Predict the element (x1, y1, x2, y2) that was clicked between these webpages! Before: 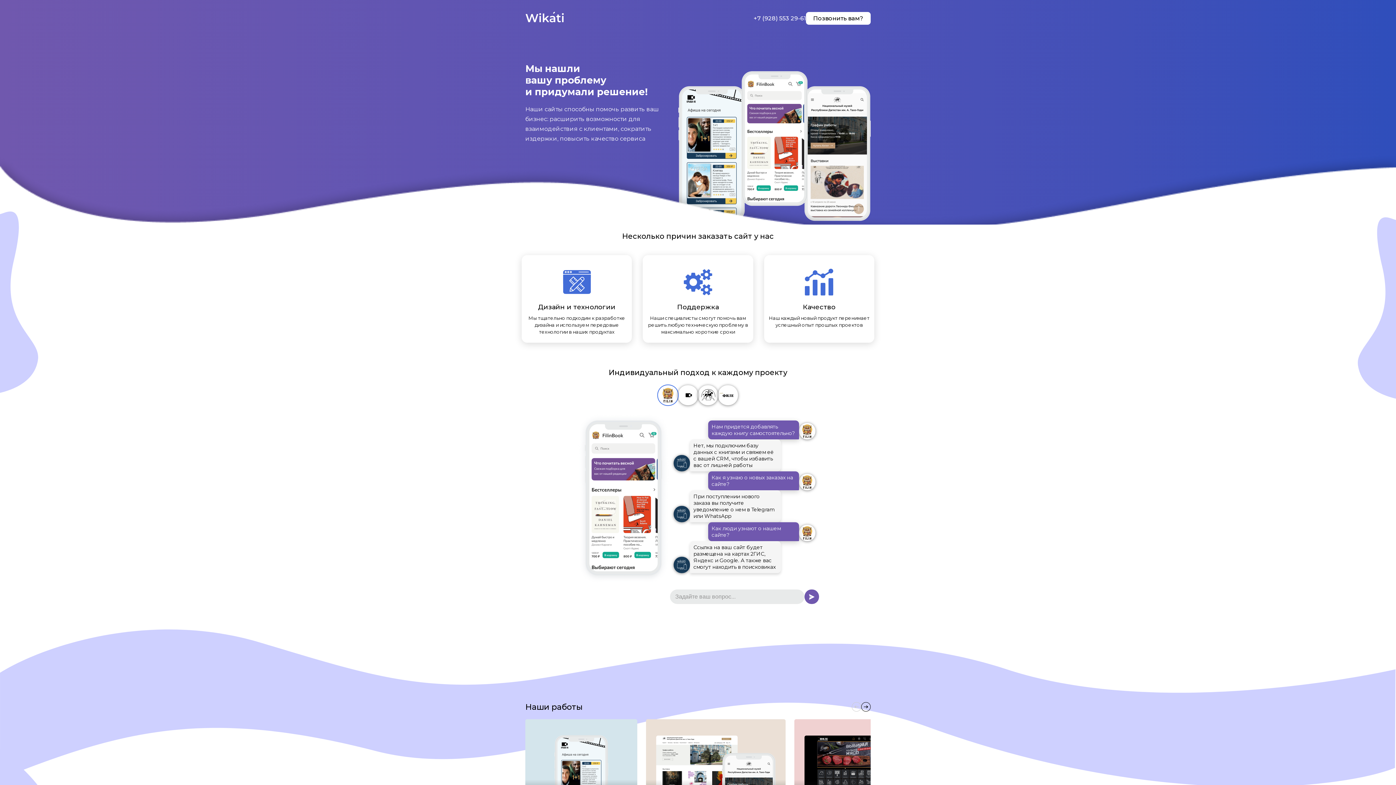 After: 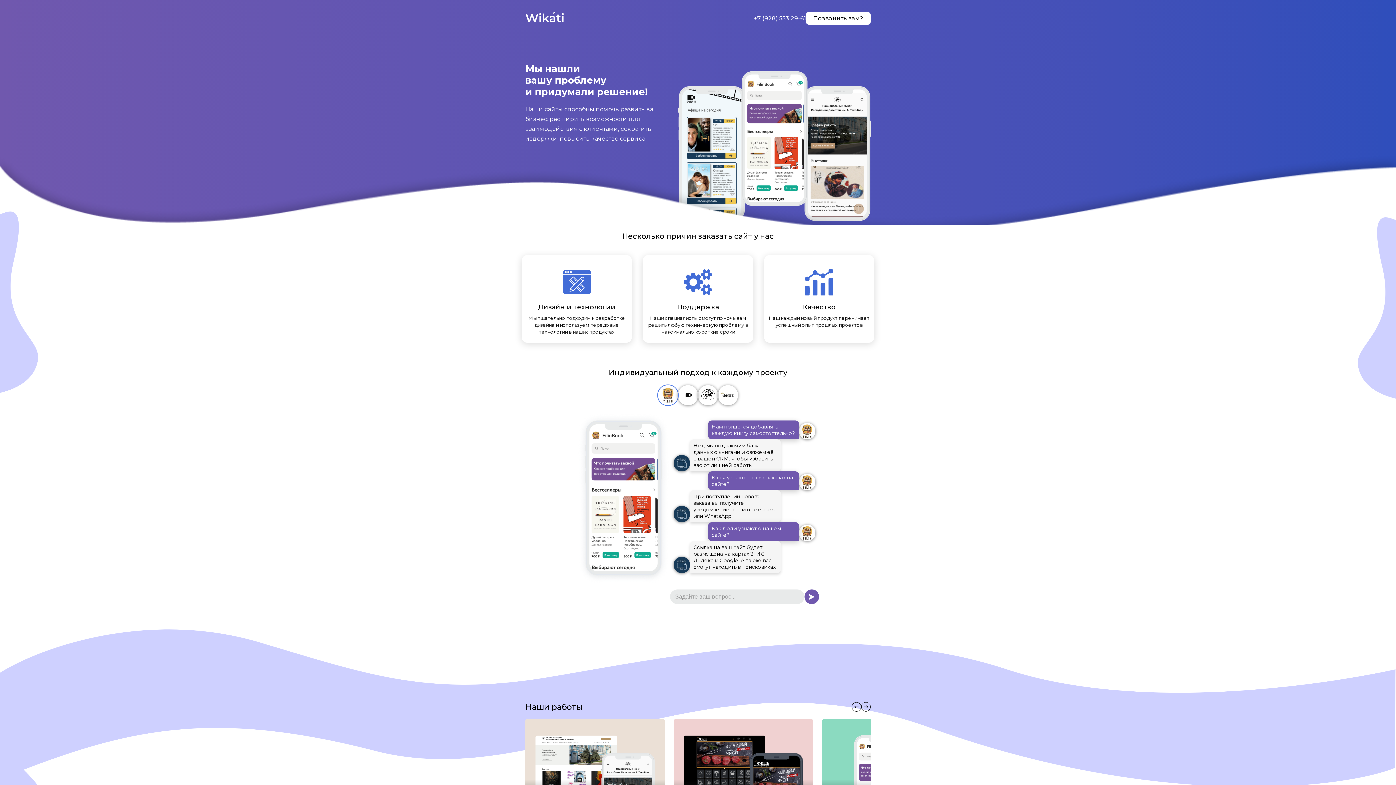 Action: bbox: (861, 702, 870, 712) label: Next slide